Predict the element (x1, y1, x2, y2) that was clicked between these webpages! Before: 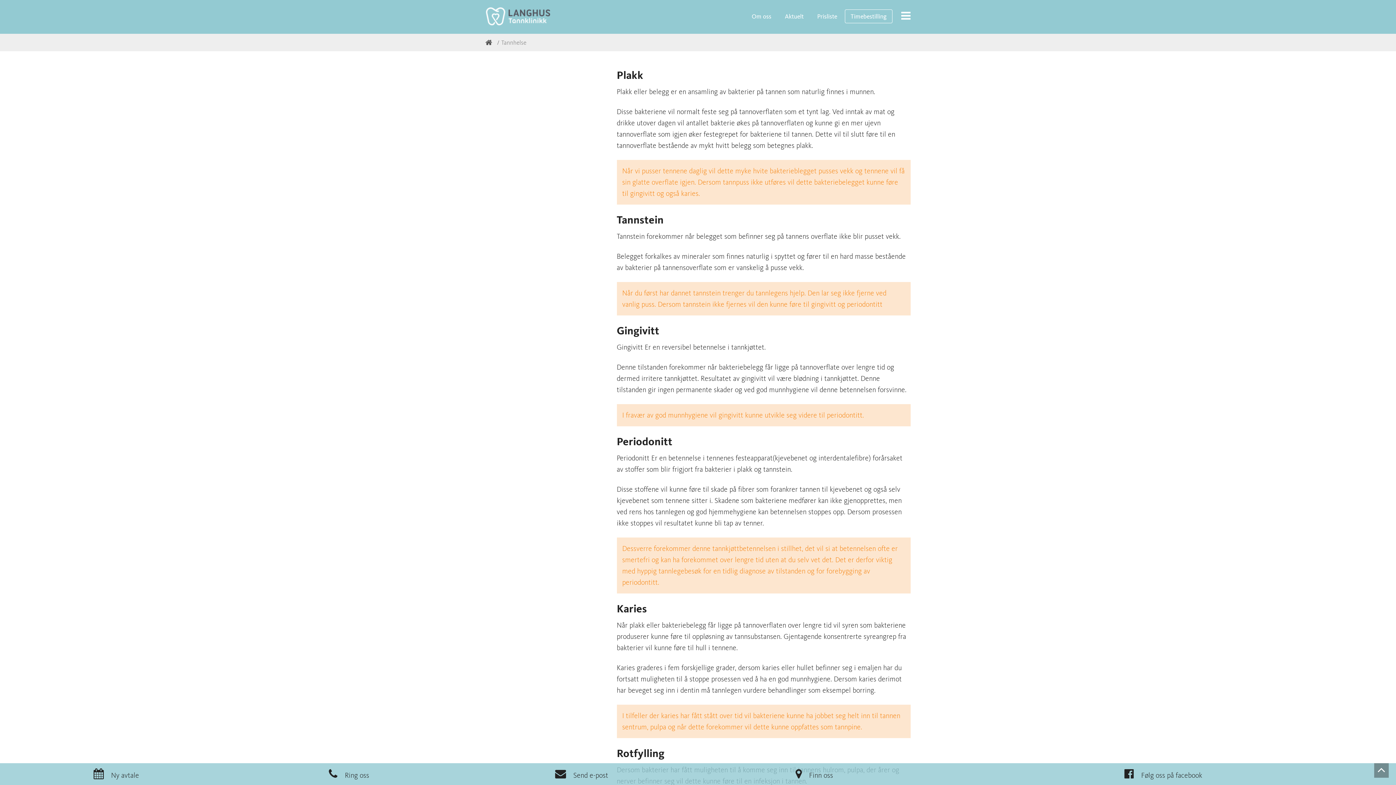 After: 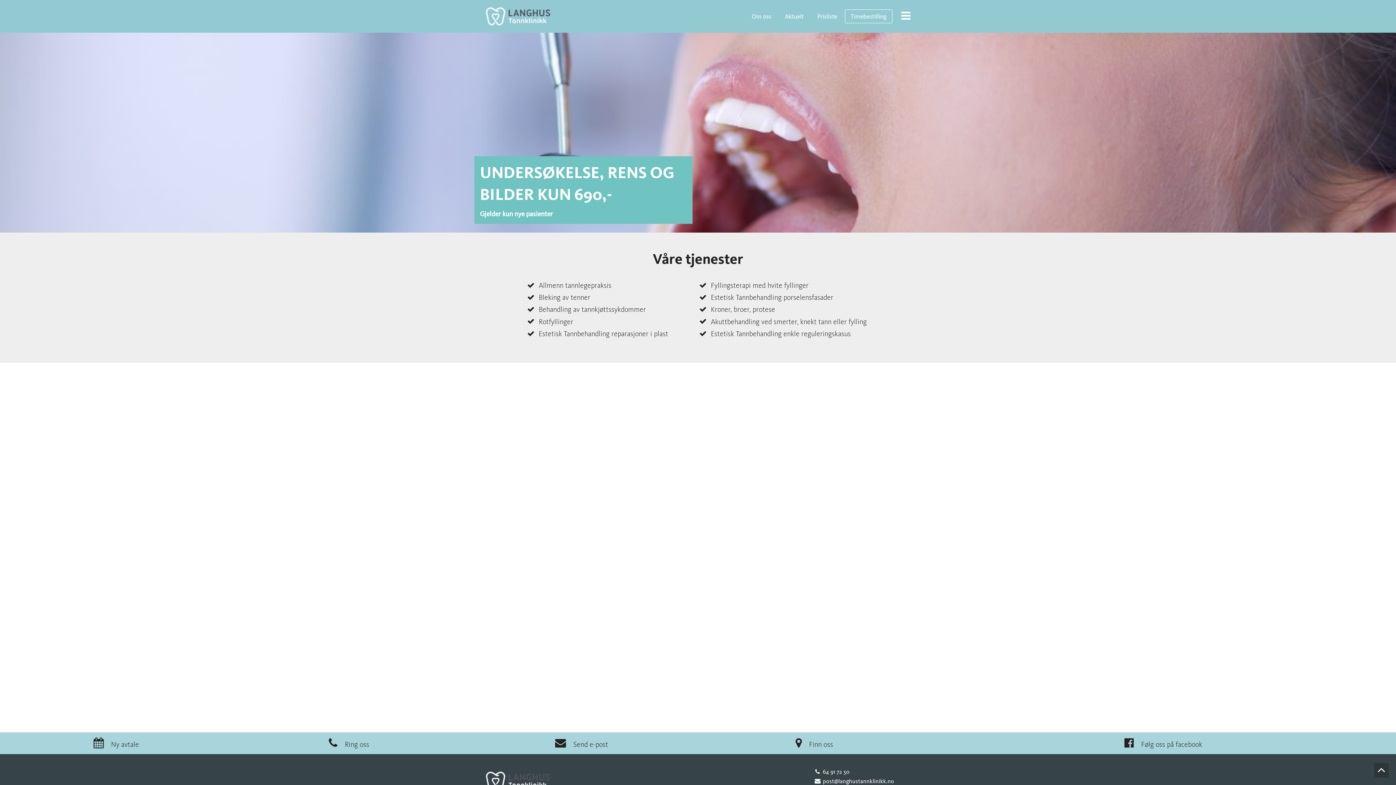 Action: bbox: (480, 2, 556, 29)